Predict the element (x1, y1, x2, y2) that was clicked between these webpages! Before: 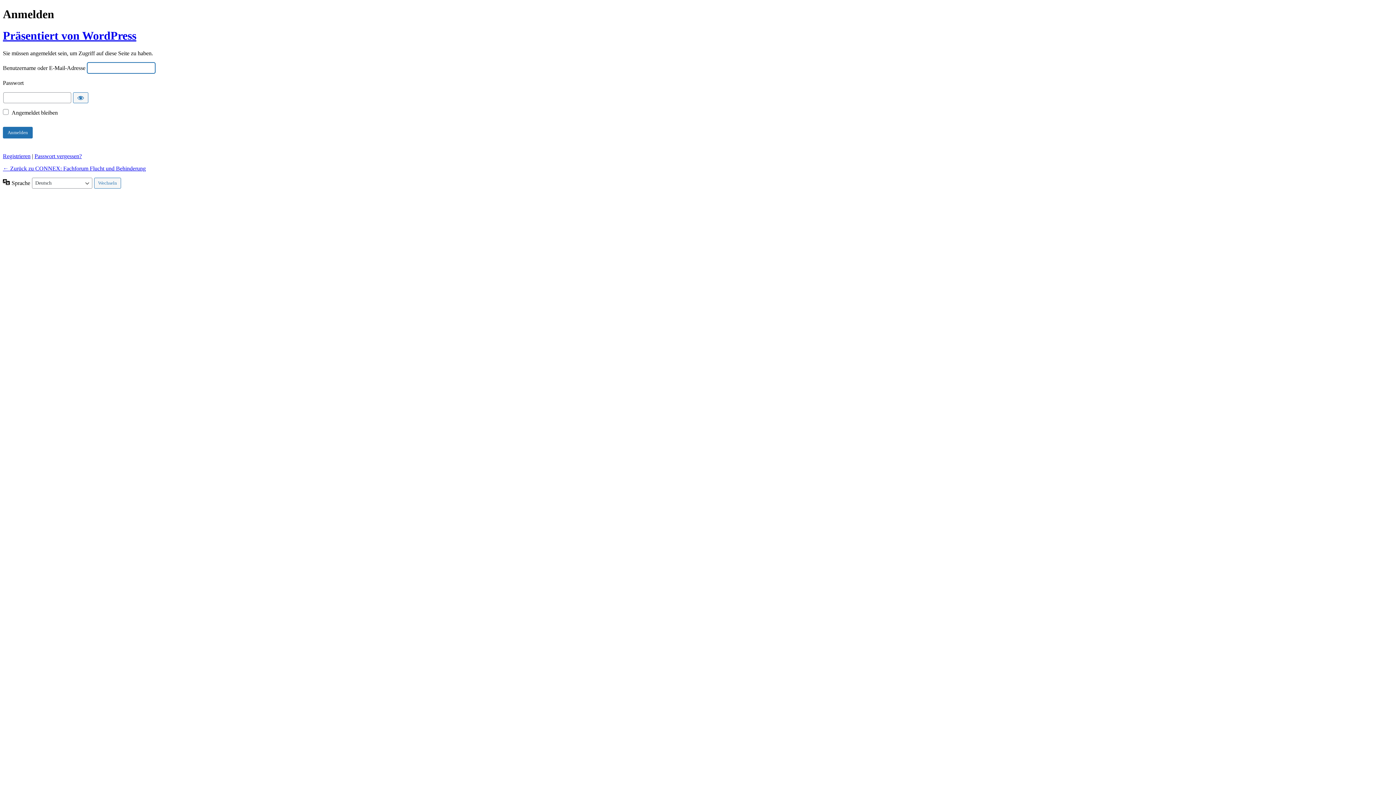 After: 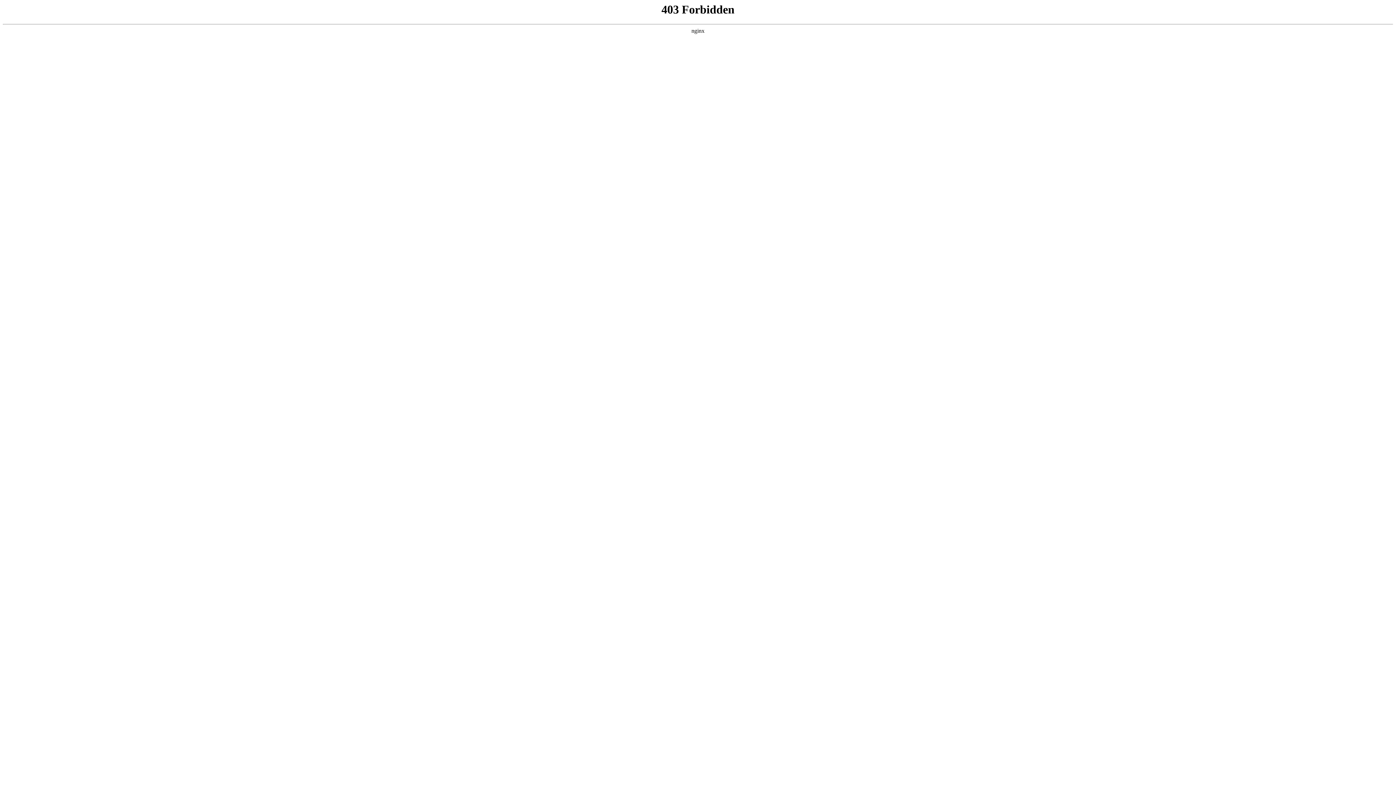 Action: label: Präsentiert von WordPress bbox: (2, 29, 136, 53)